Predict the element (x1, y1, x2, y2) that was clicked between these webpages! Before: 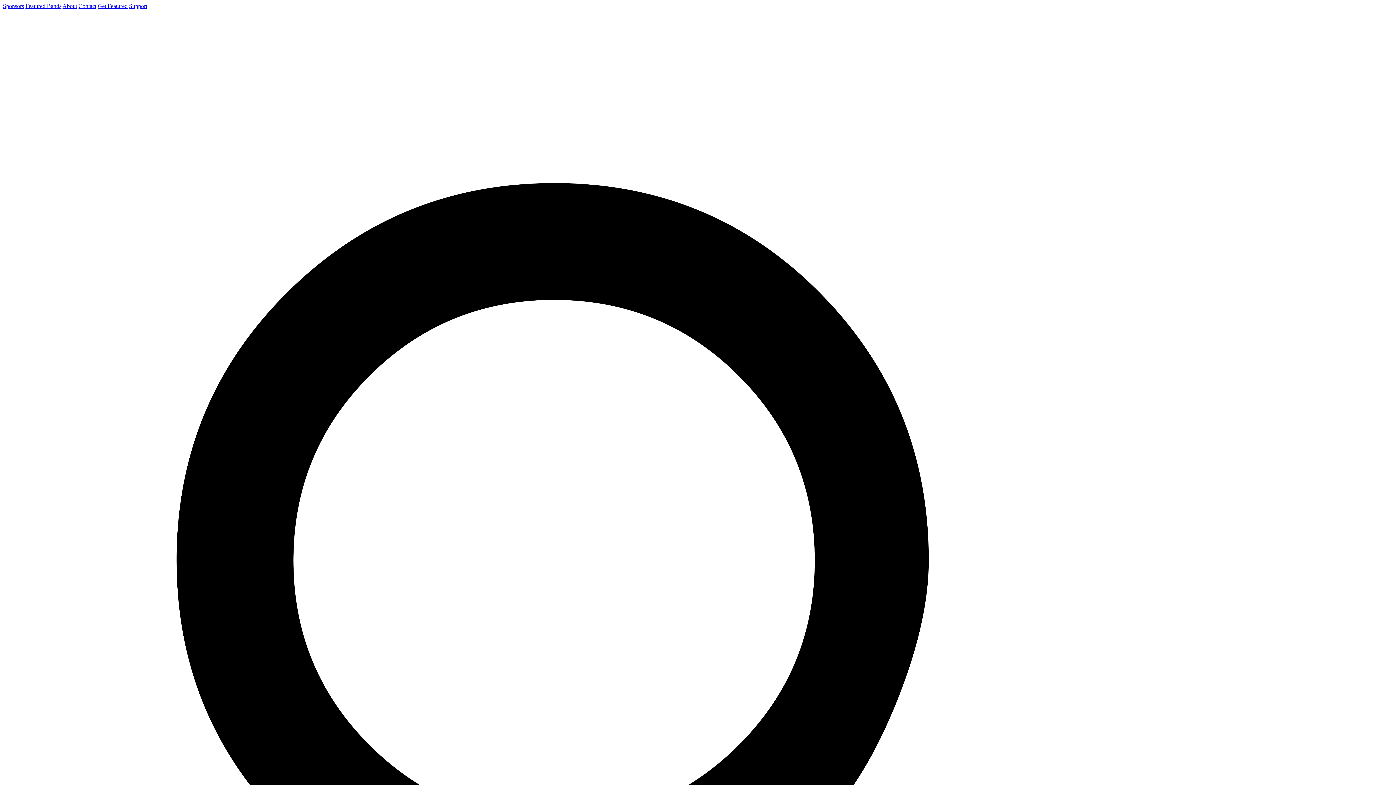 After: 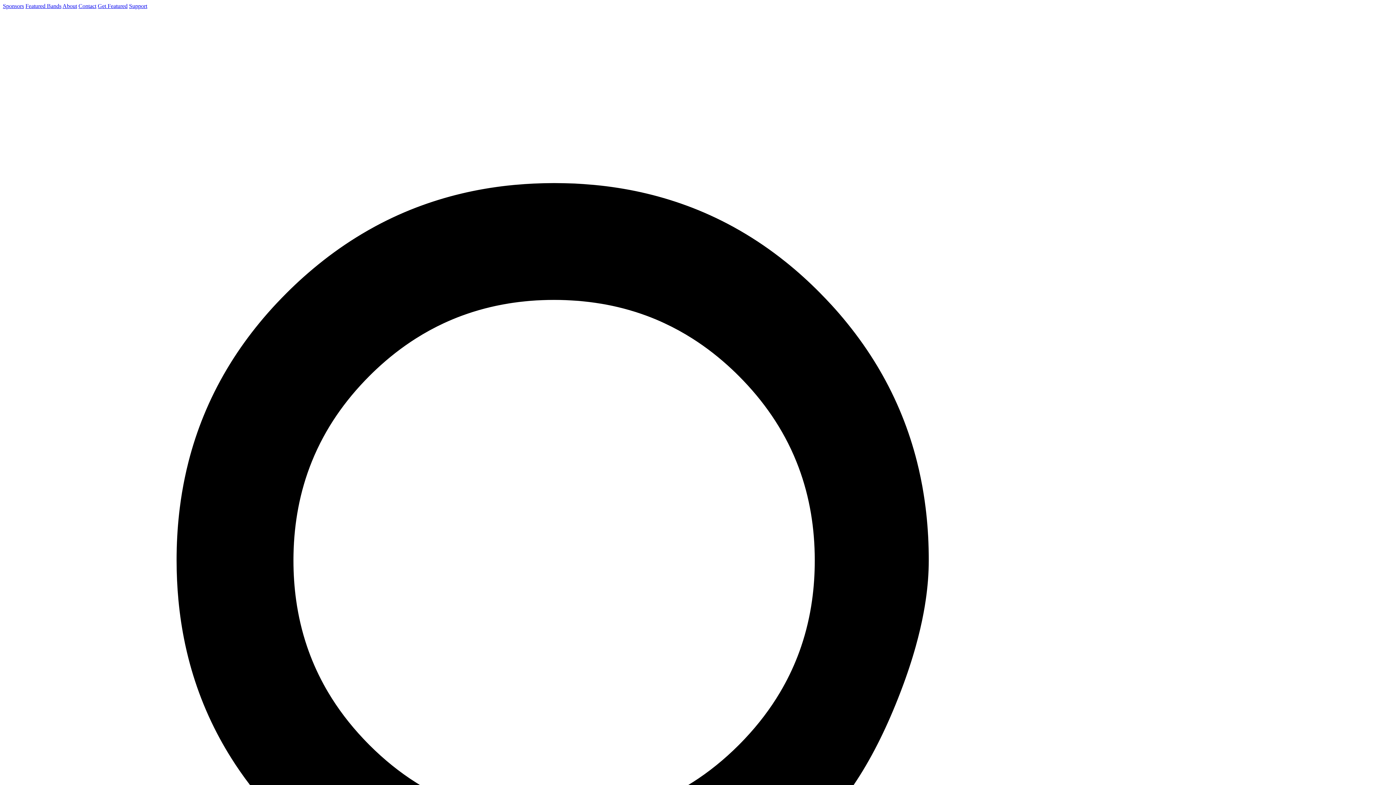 Action: bbox: (2, 2, 24, 9) label: Sponsors